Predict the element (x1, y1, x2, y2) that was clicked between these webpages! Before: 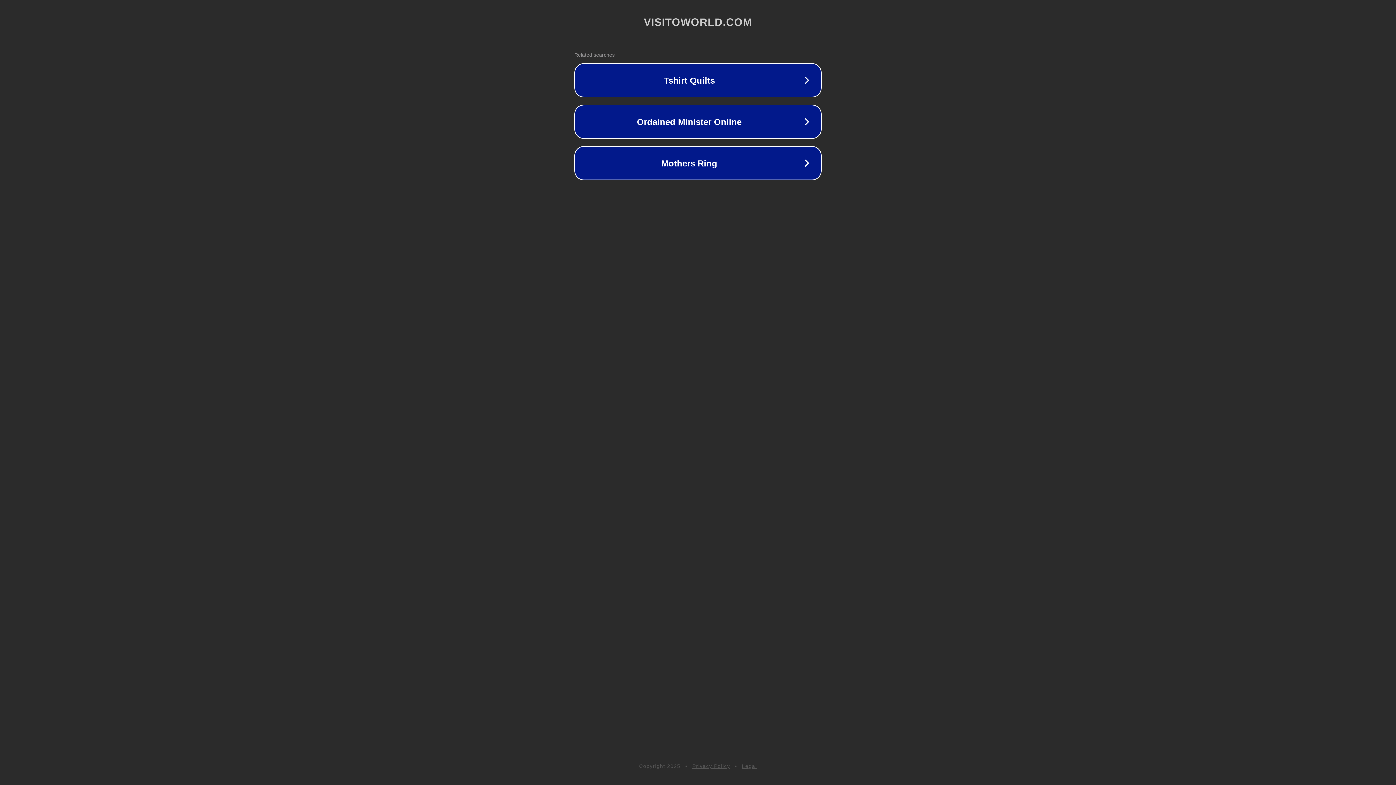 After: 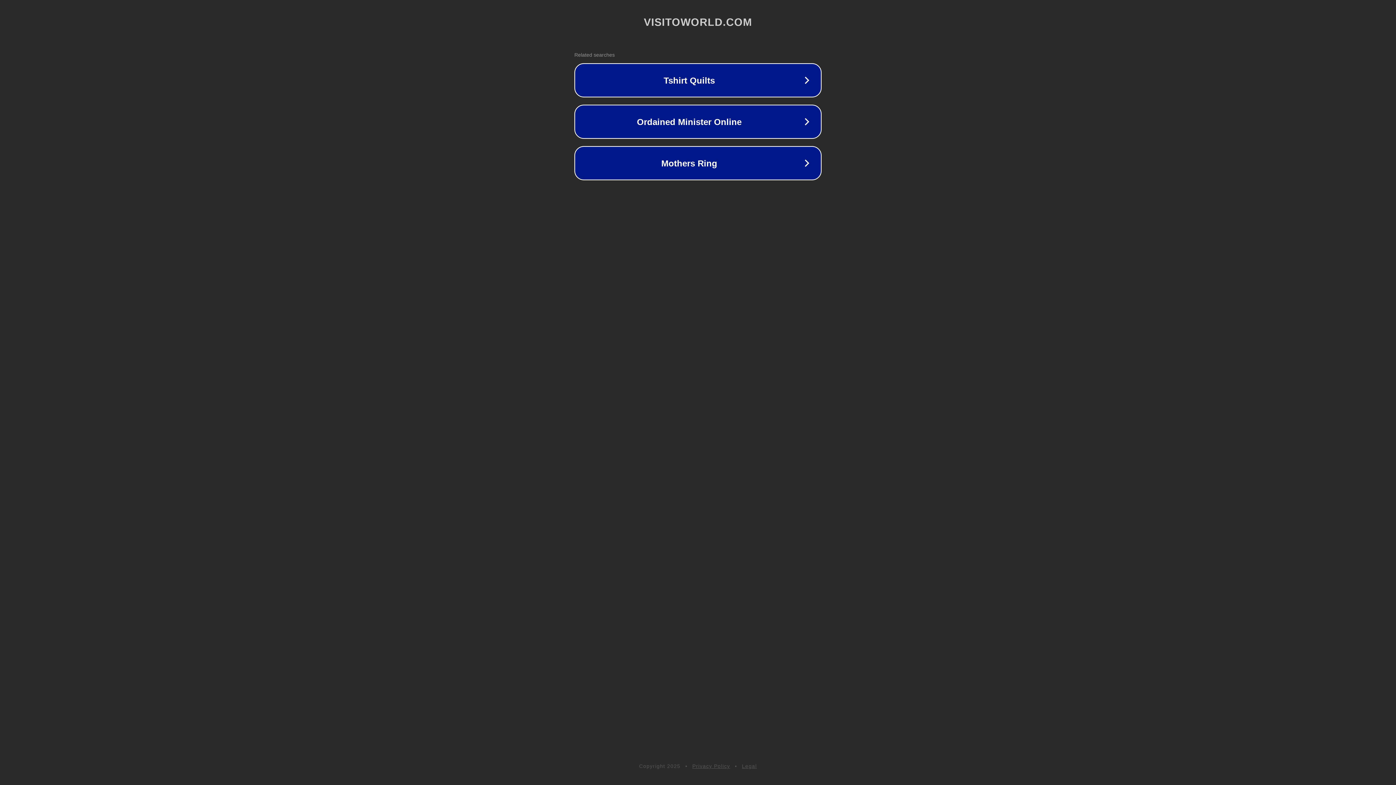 Action: bbox: (692, 763, 730, 769) label: Privacy Policy